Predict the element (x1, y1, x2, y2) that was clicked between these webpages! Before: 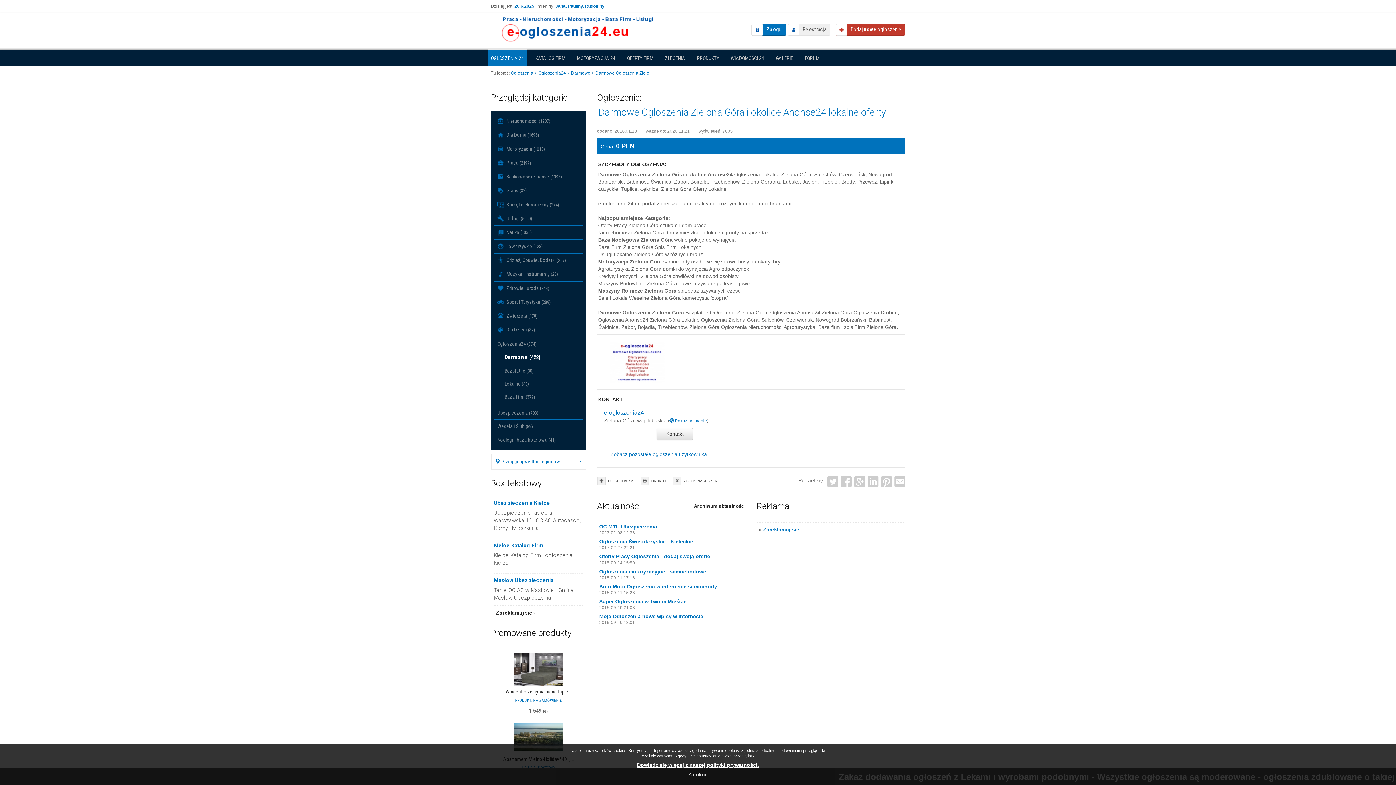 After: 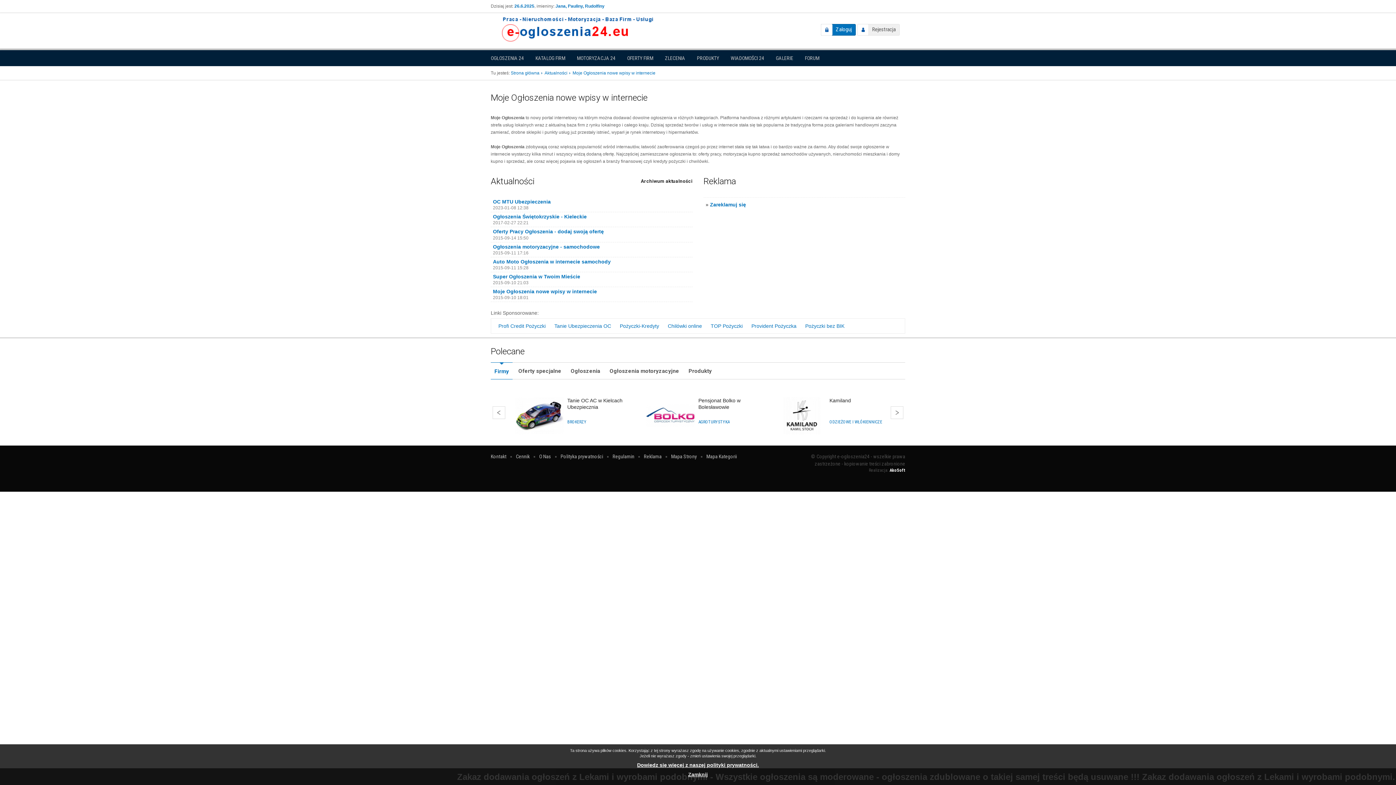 Action: bbox: (599, 613, 743, 620) label: Moje Ogłoszenia nowe wpisy w internecie